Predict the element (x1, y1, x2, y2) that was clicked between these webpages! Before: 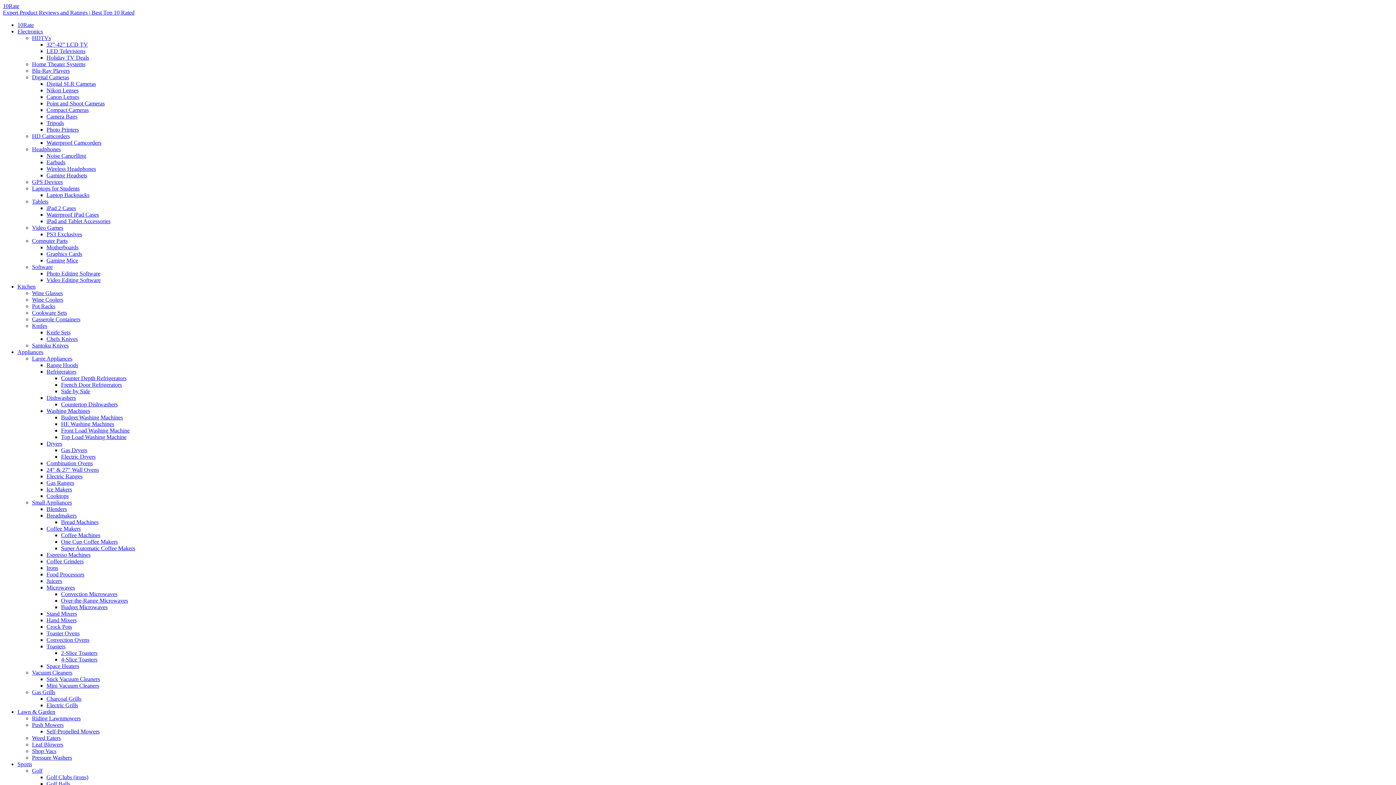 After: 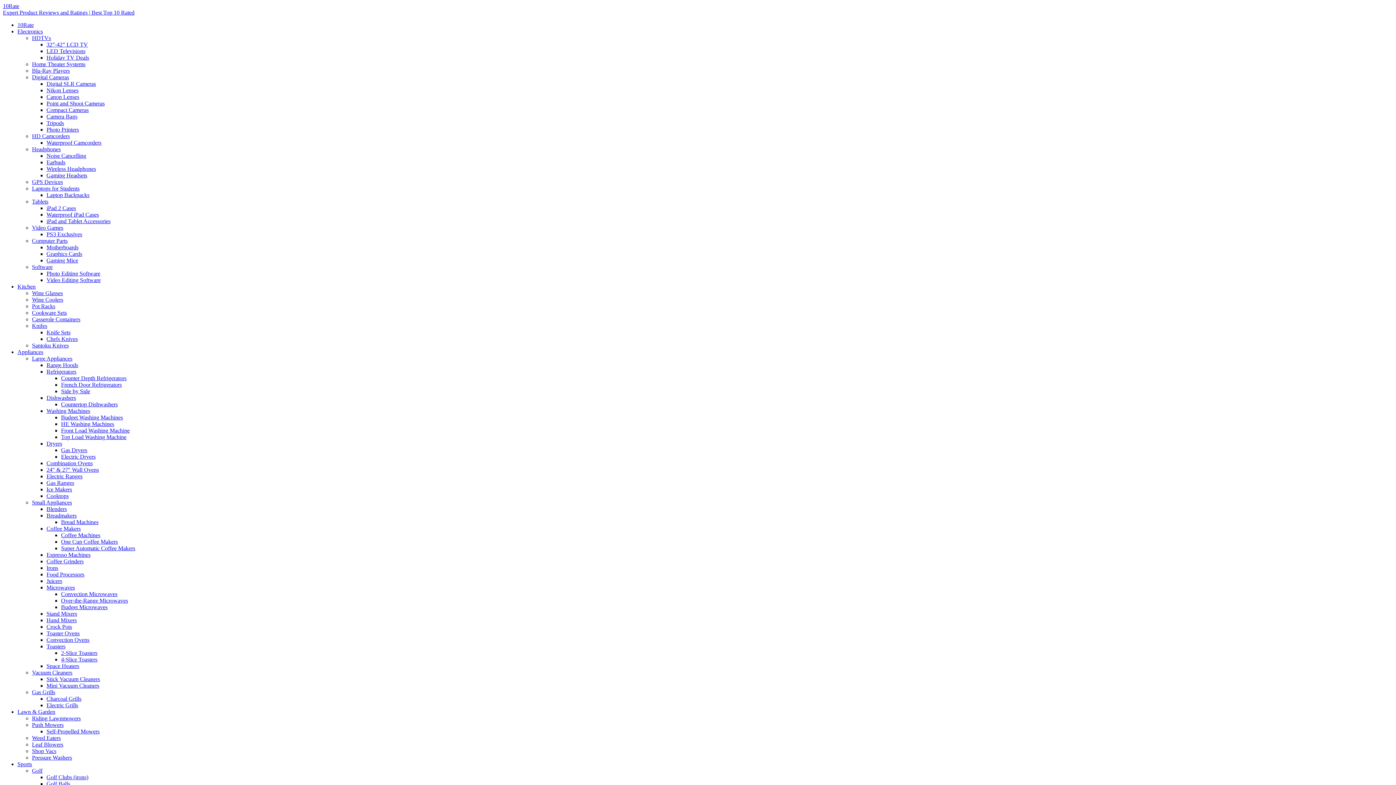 Action: bbox: (46, 643, 65, 649) label: Toasters